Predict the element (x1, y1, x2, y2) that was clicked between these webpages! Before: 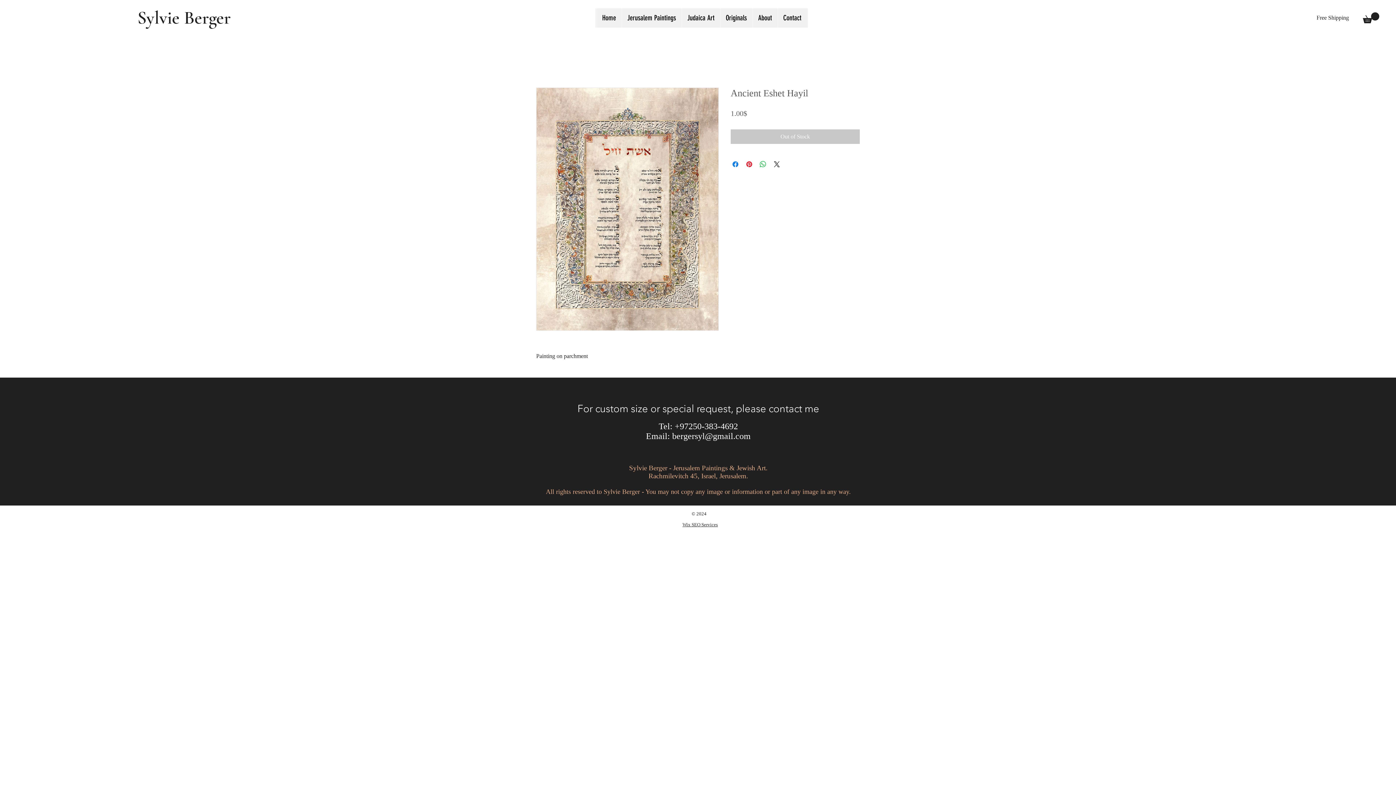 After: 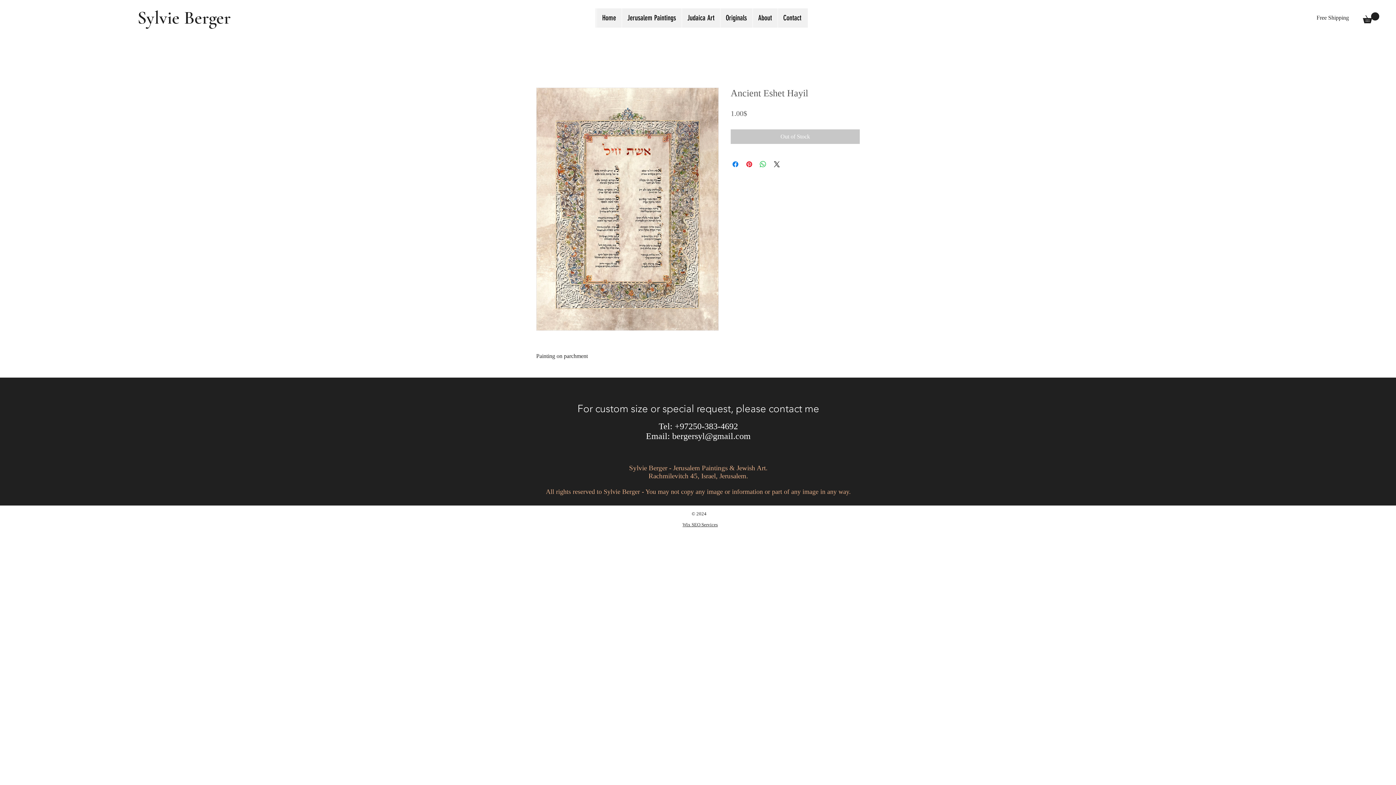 Action: label: Judaica Art bbox: (681, 8, 720, 27)